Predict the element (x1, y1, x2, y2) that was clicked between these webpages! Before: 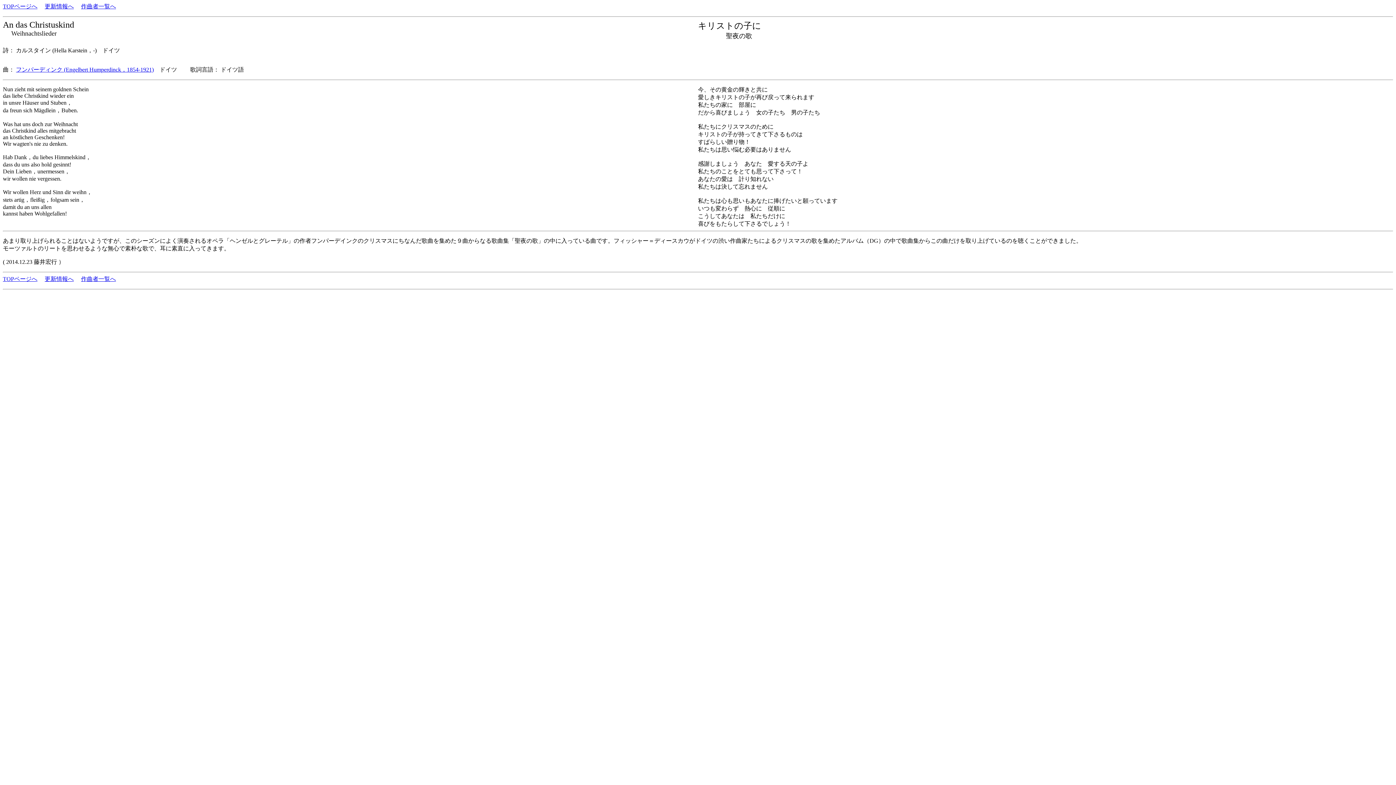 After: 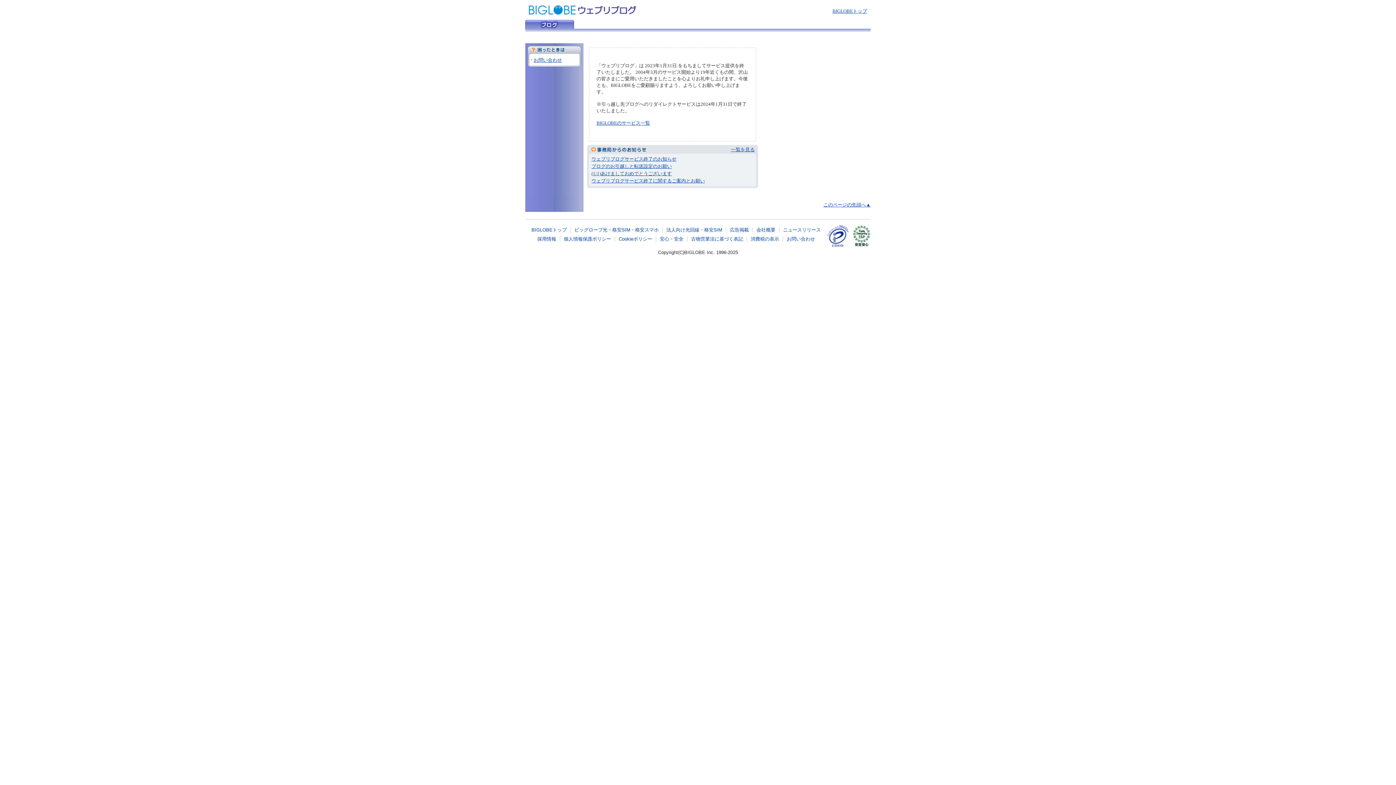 Action: label: 更新情報へ bbox: (44, 276, 73, 282)